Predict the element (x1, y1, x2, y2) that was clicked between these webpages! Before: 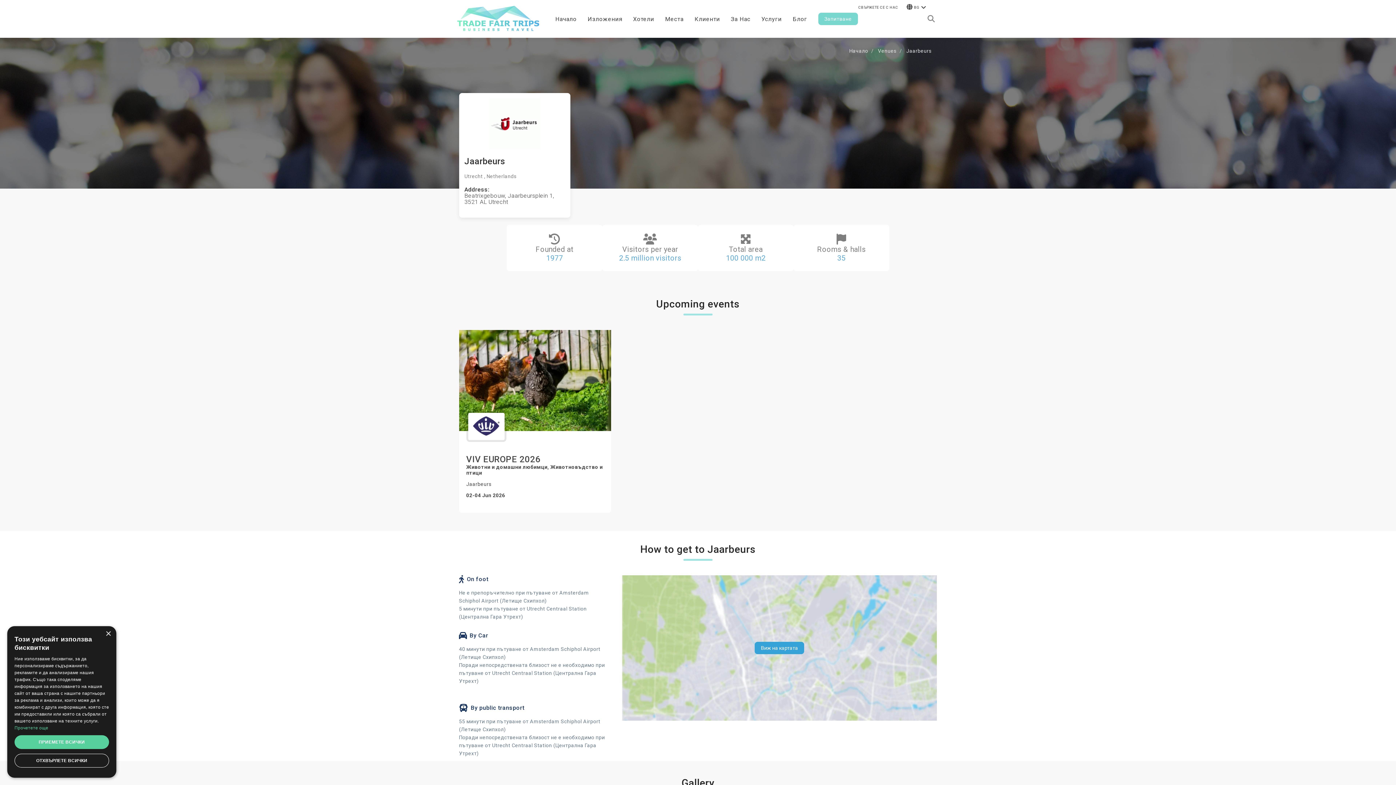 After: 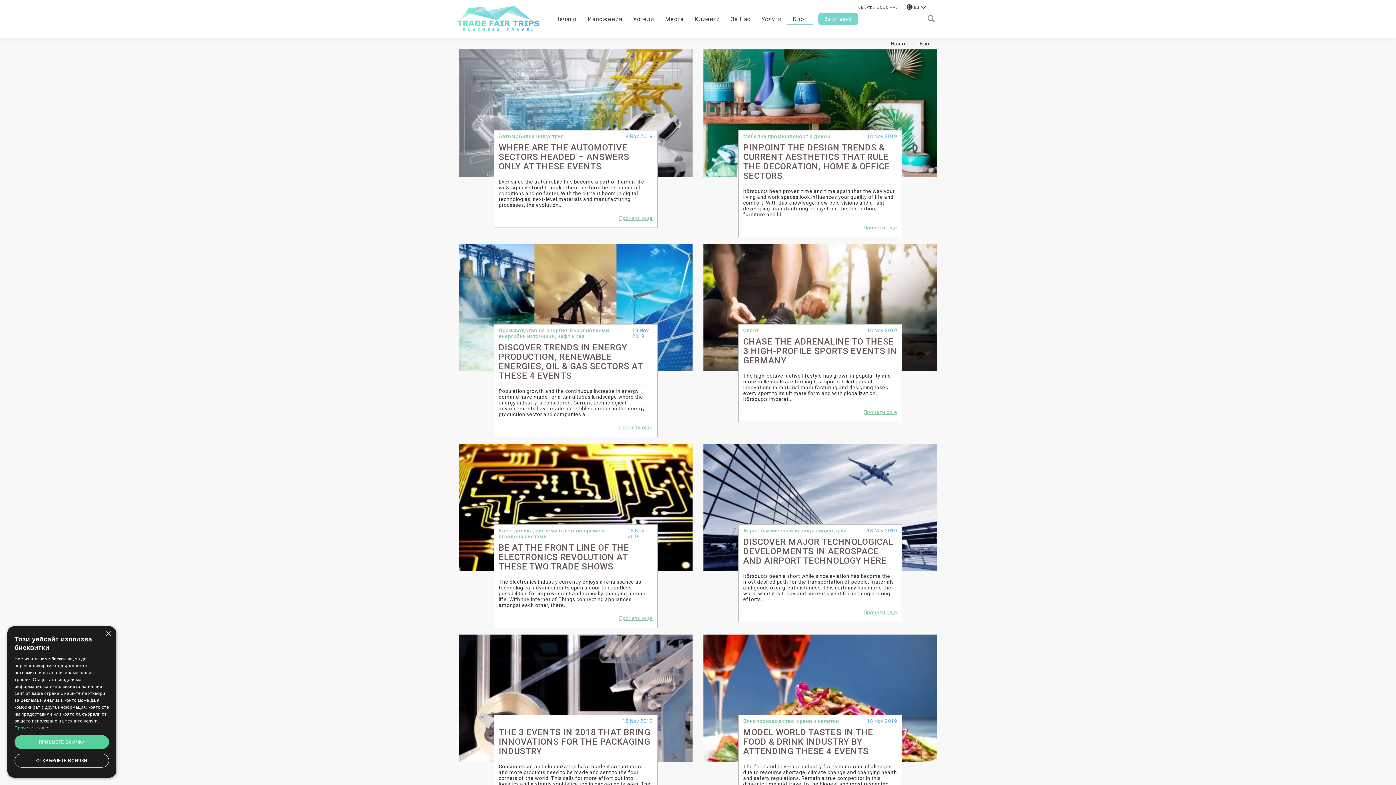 Action: bbox: (787, 12, 812, 25) label: Блог